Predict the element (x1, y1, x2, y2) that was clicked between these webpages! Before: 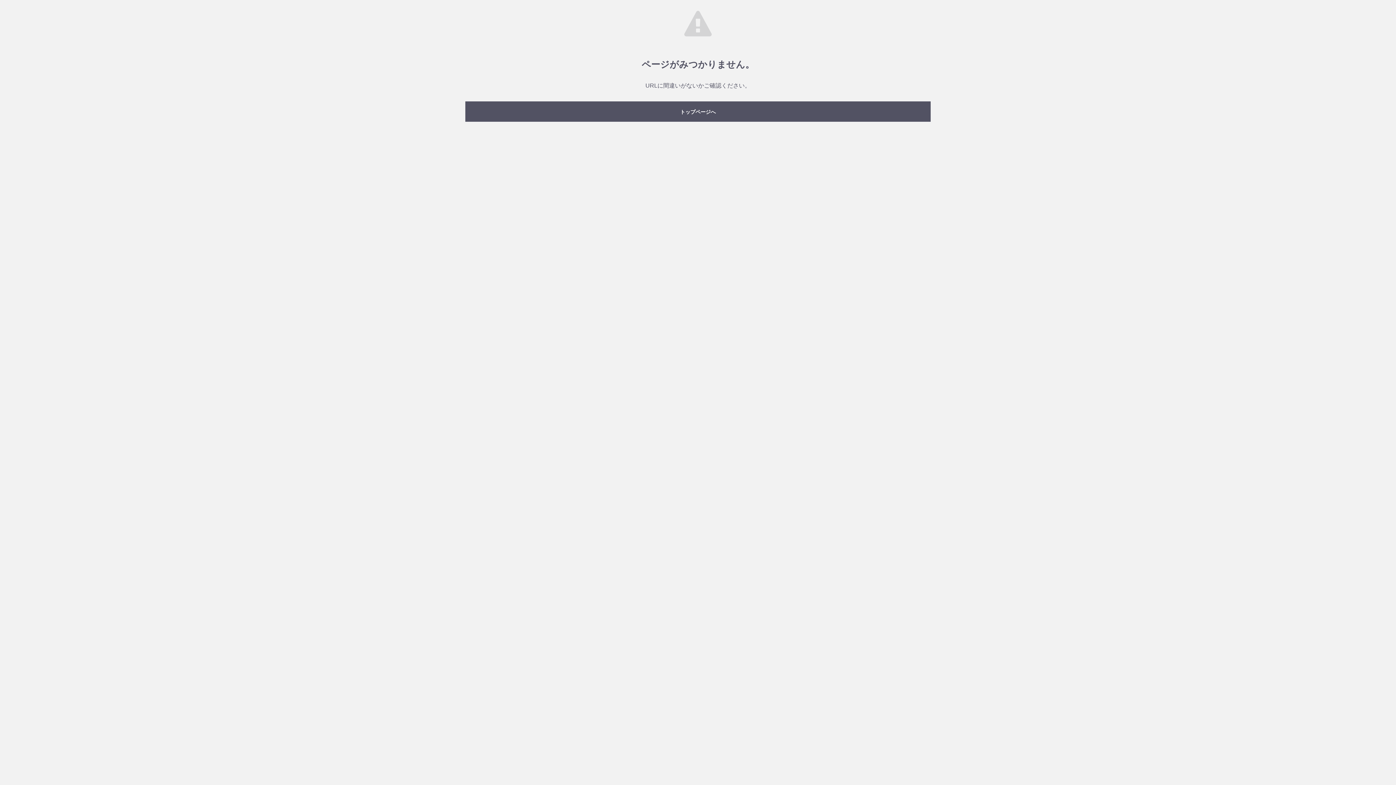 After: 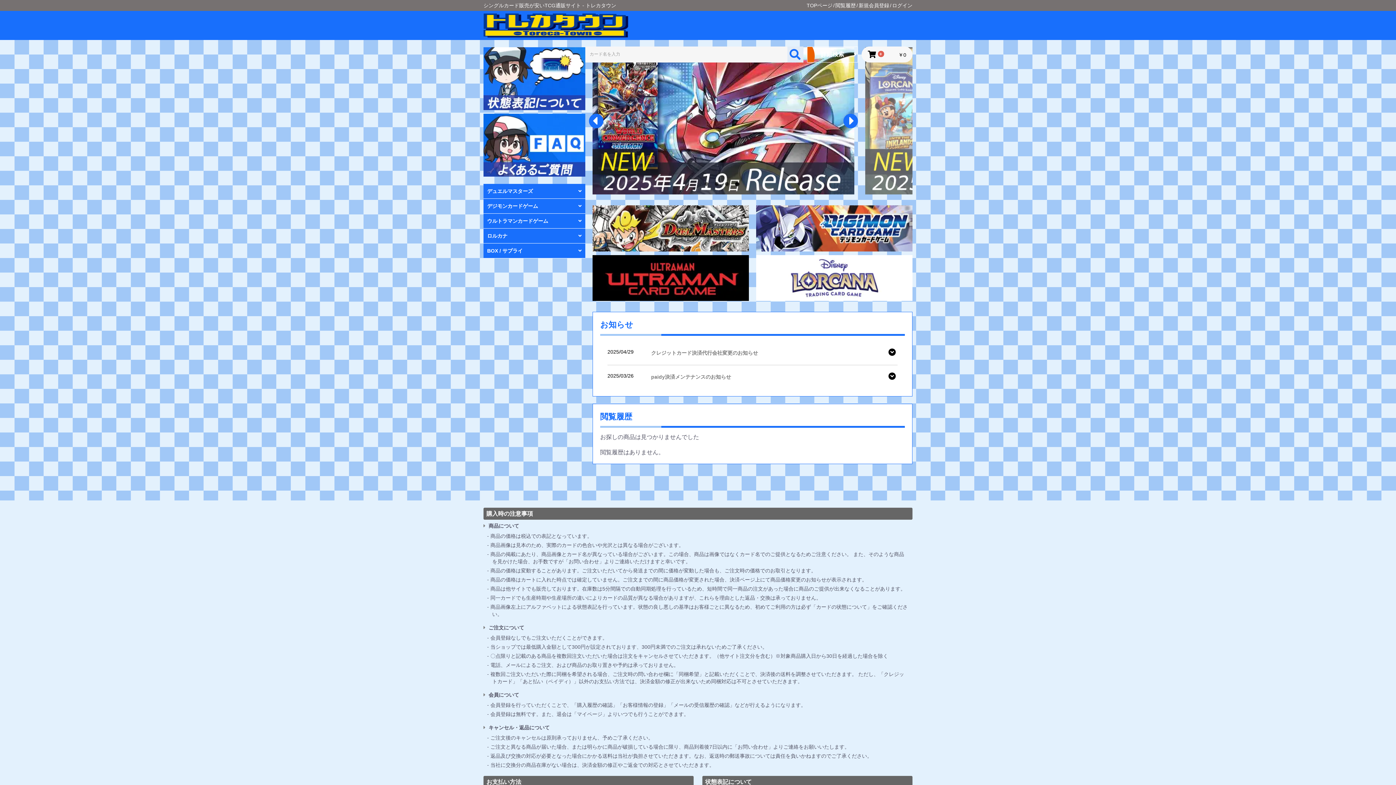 Action: label: トップページへ bbox: (465, 101, 930, 121)